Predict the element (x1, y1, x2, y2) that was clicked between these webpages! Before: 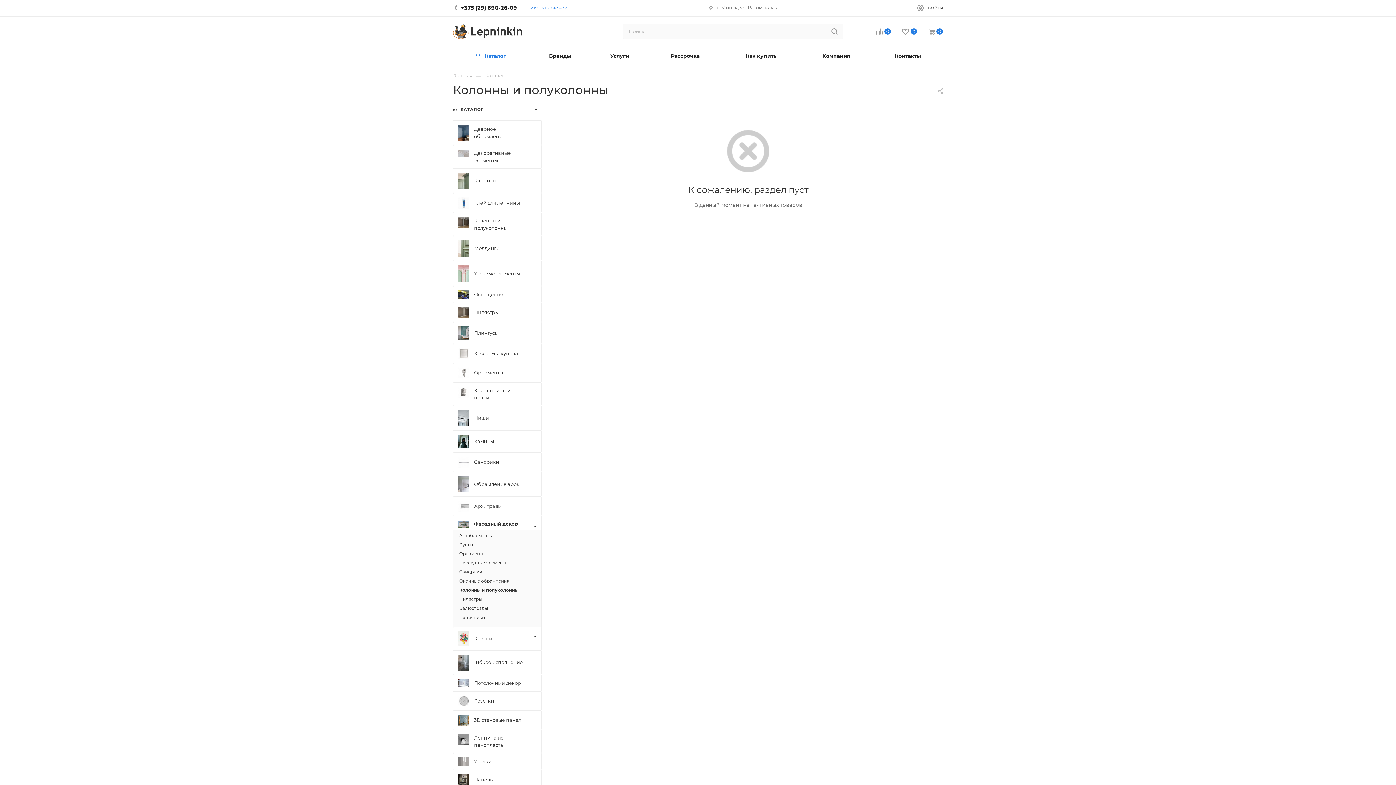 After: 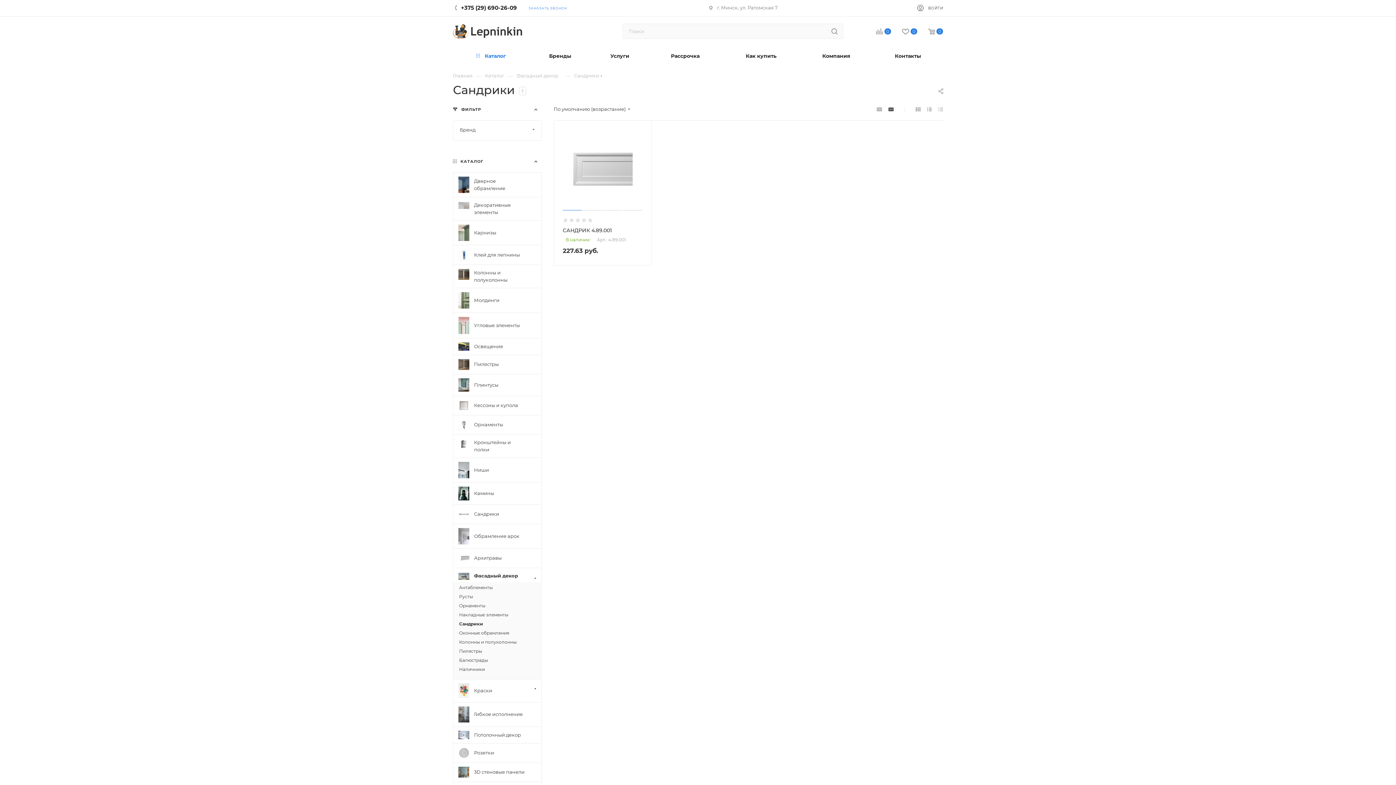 Action: bbox: (459, 568, 535, 576) label: Сандрики